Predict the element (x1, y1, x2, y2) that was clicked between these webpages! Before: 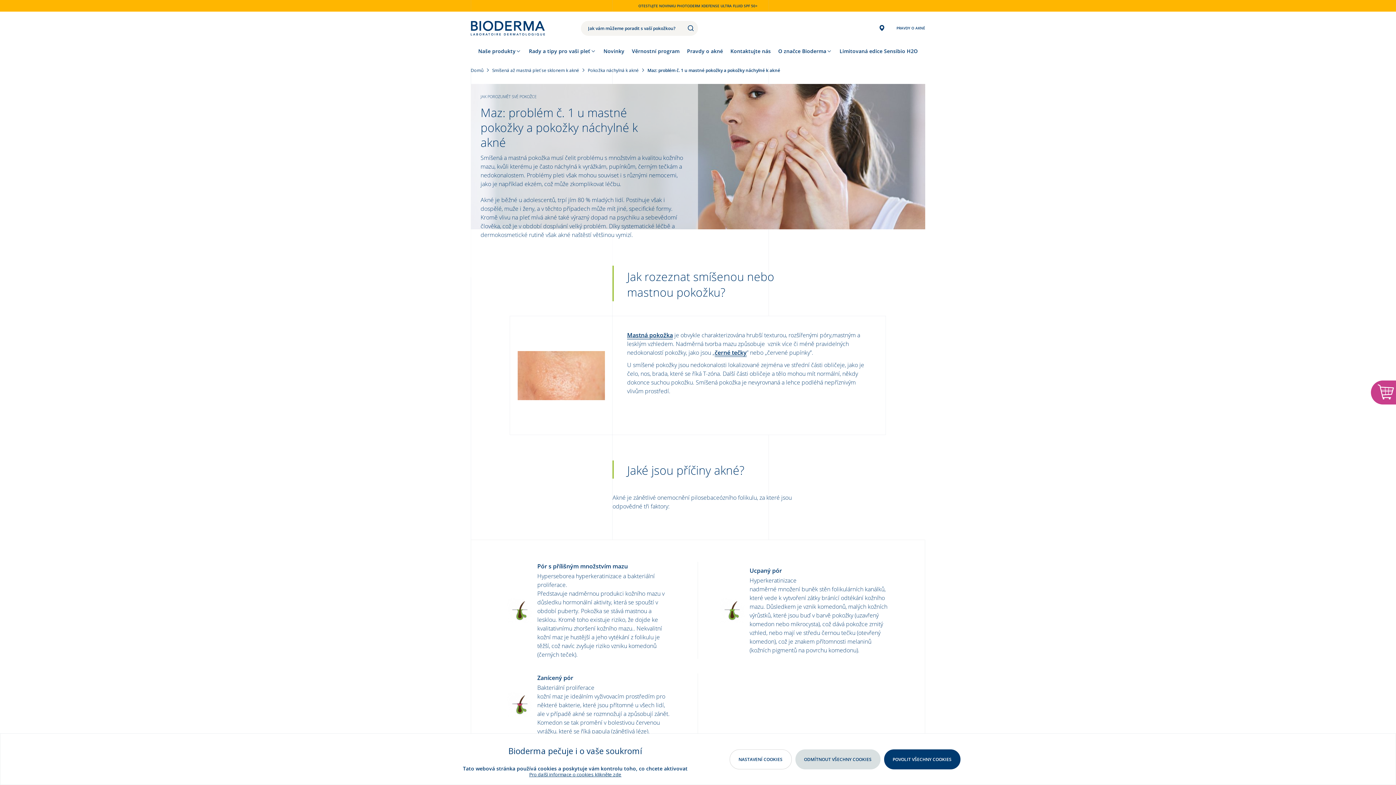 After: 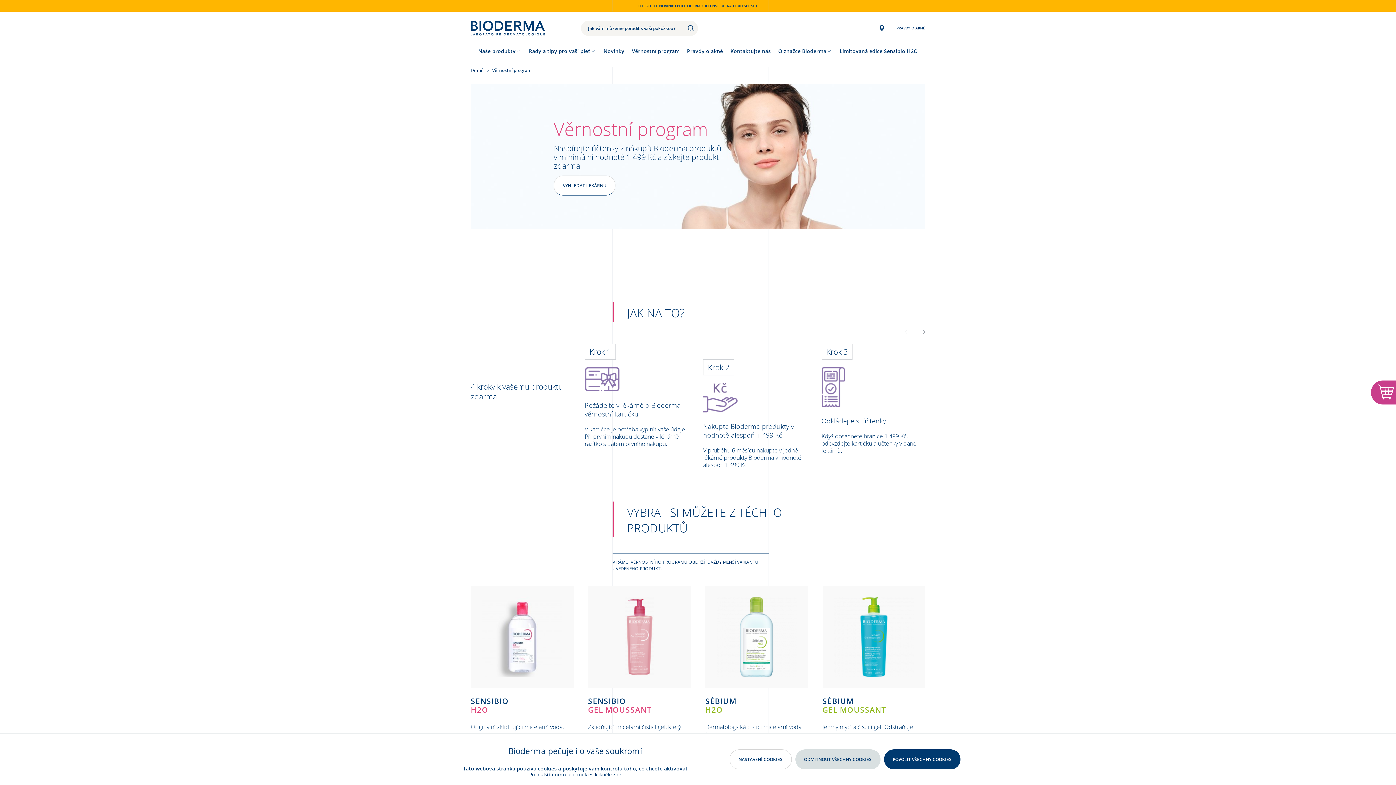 Action: label: Věrnostní program bbox: (632, 36, 679, 66)